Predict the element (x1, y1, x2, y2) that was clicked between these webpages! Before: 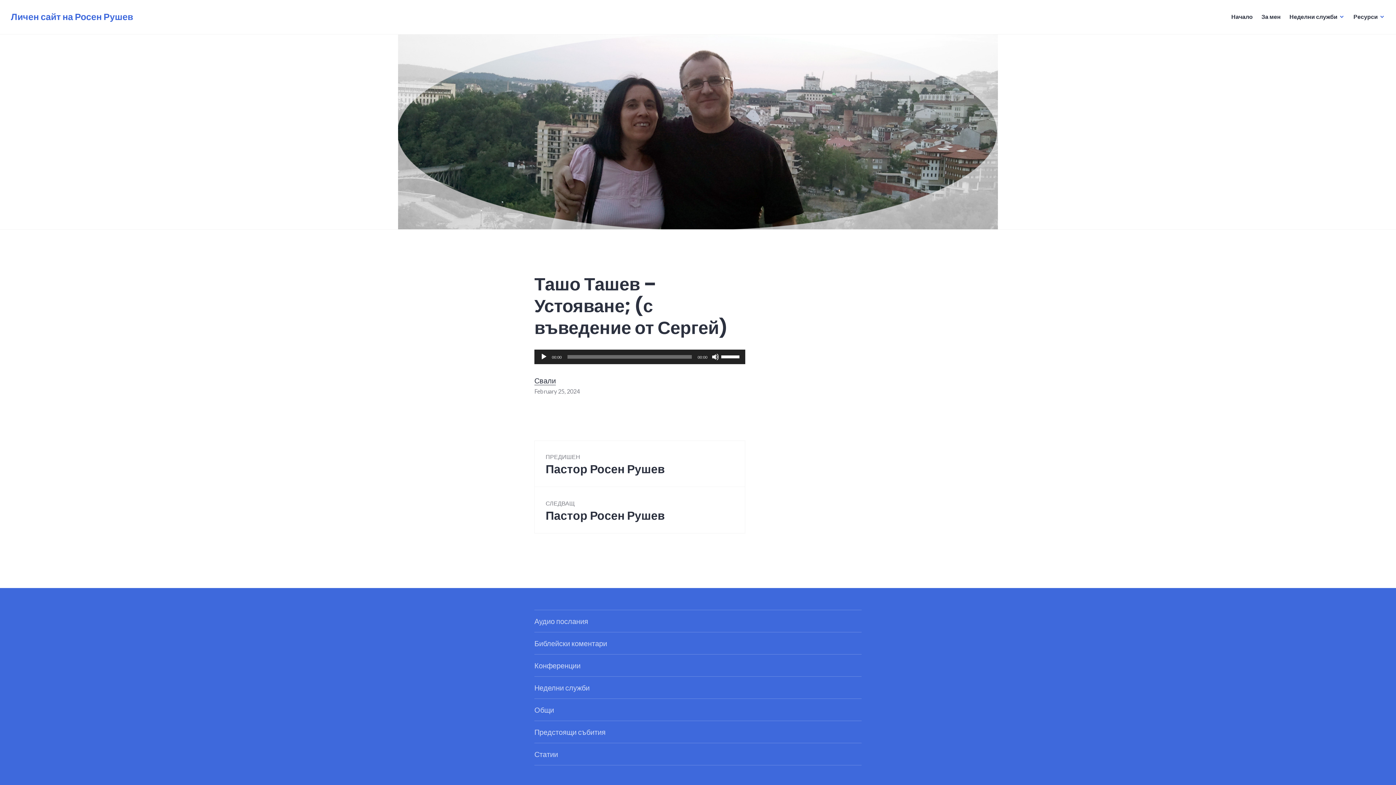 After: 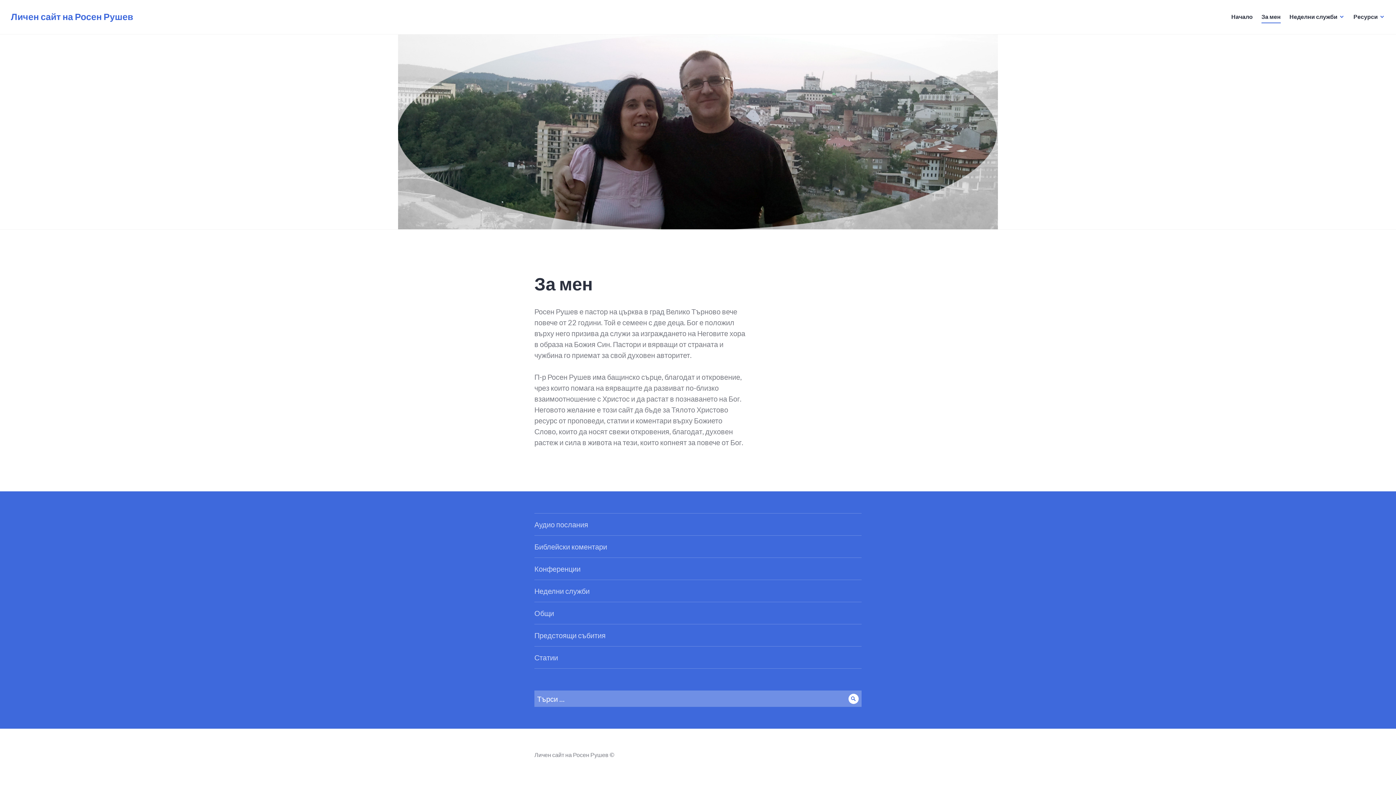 Action: label: За мен bbox: (1261, 10, 1281, 23)